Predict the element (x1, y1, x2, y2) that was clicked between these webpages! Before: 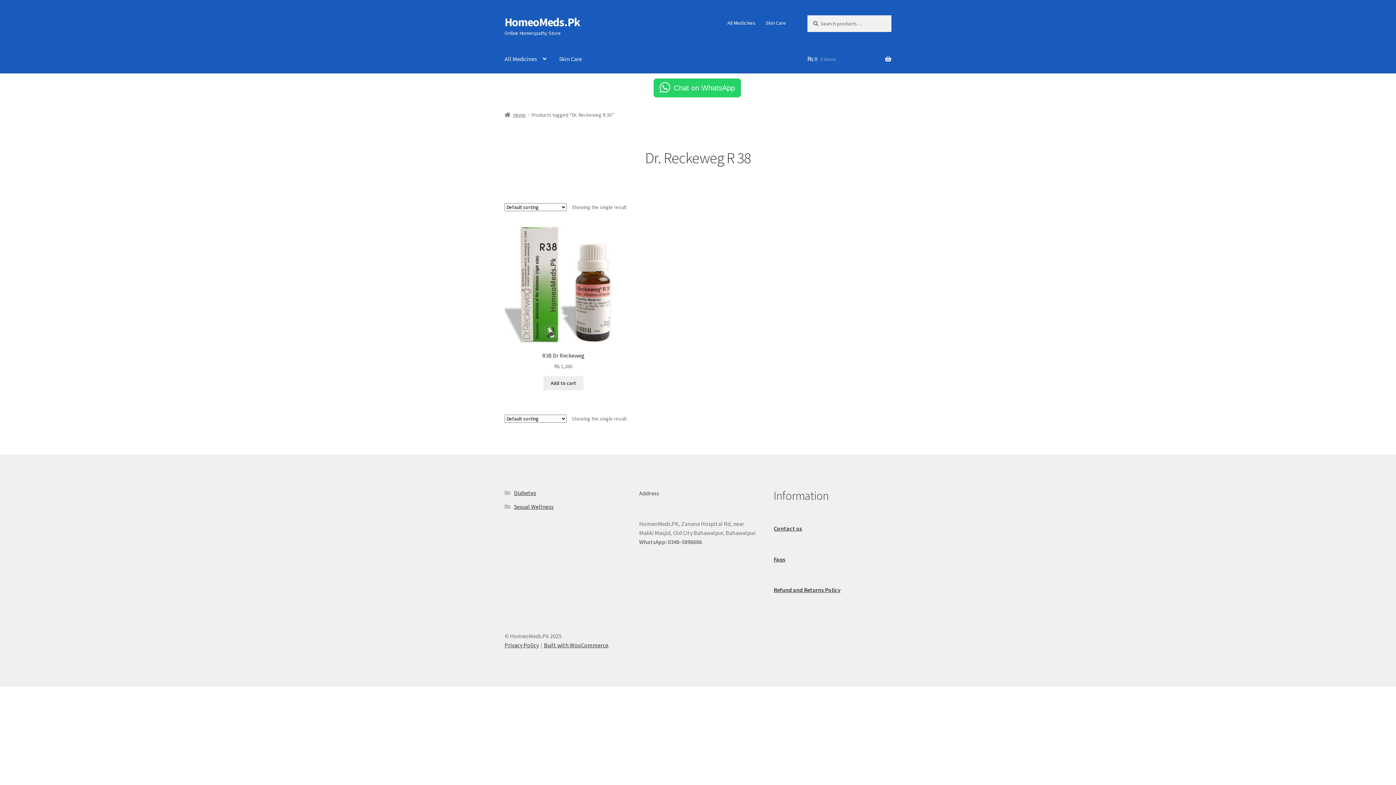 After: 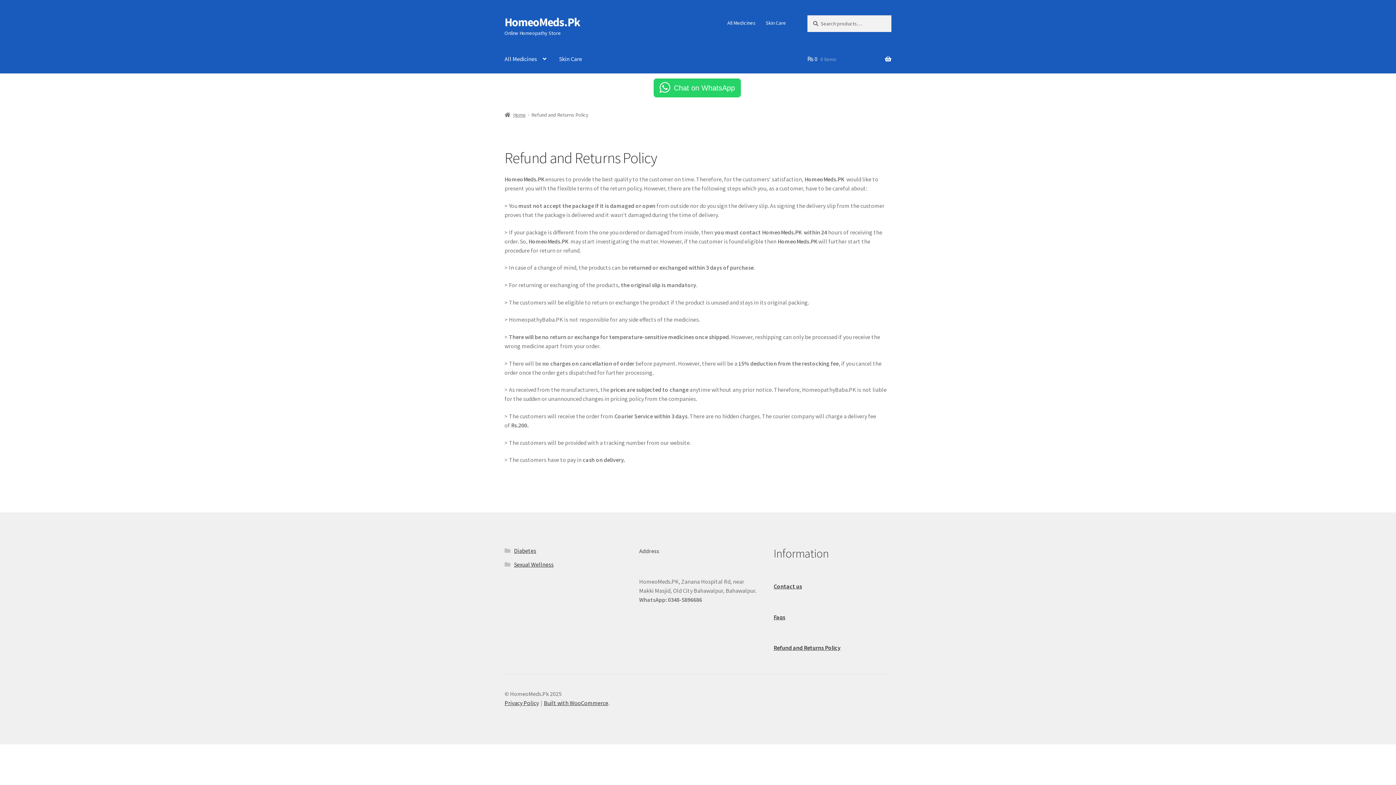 Action: bbox: (773, 586, 840, 593) label: Refund and Returns Policy